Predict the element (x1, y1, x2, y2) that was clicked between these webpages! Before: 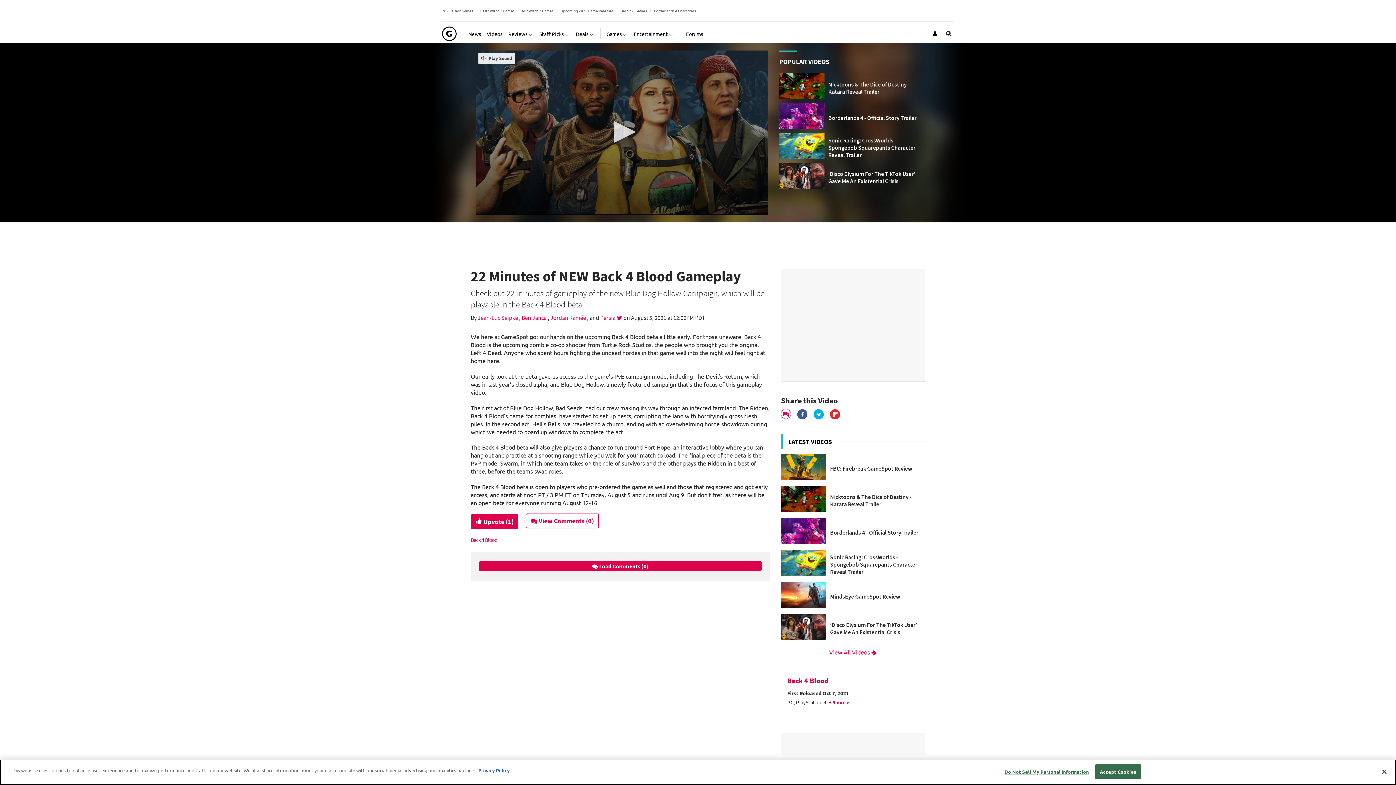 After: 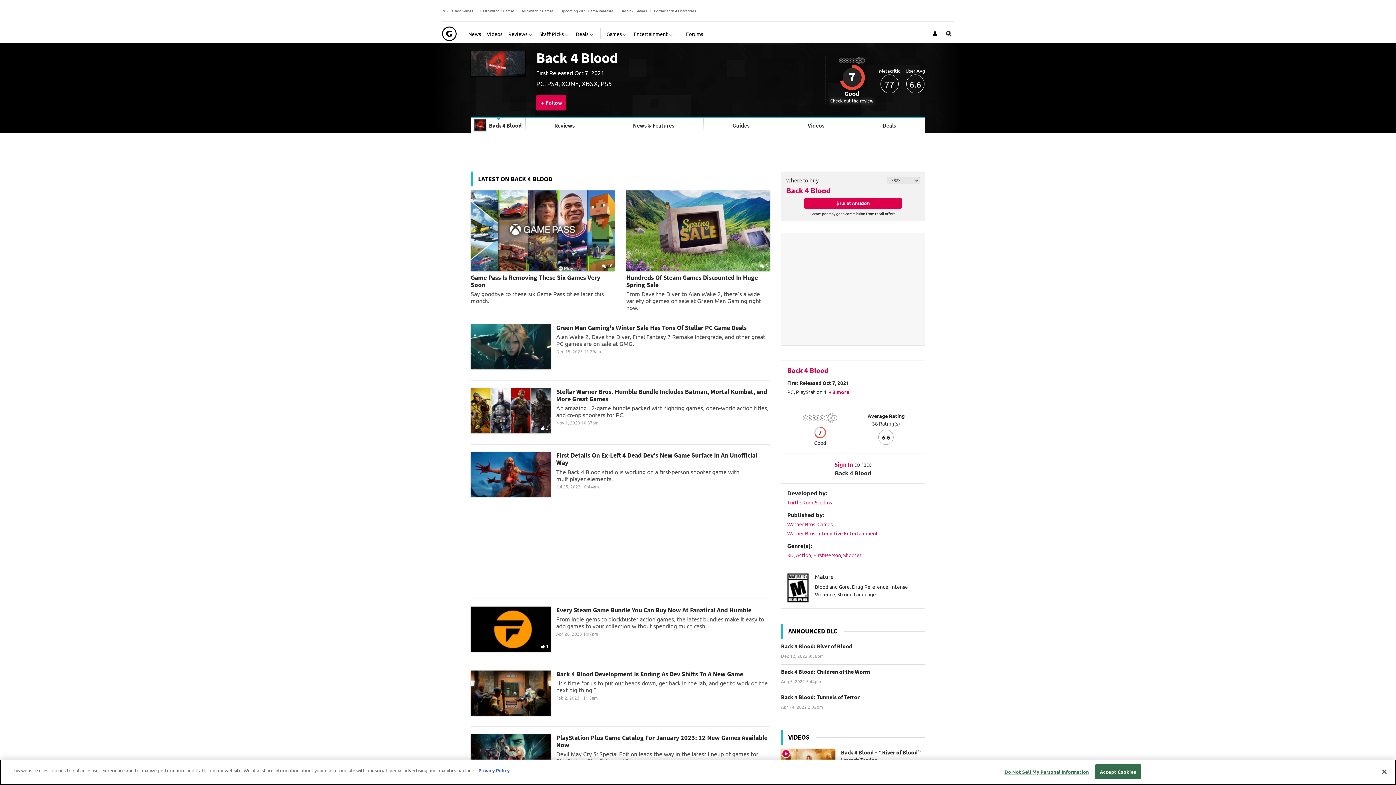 Action: bbox: (787, 677, 919, 684) label: Back 4 Blood